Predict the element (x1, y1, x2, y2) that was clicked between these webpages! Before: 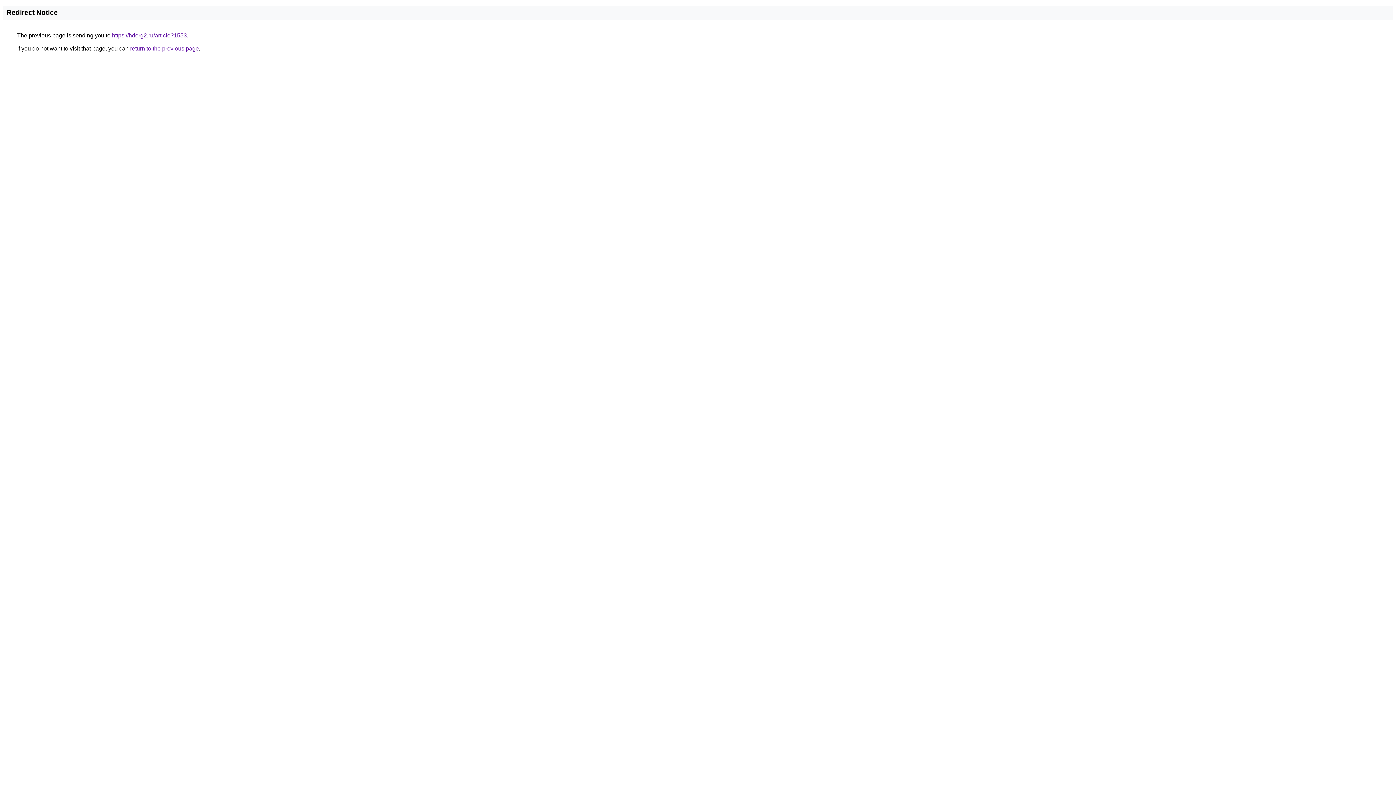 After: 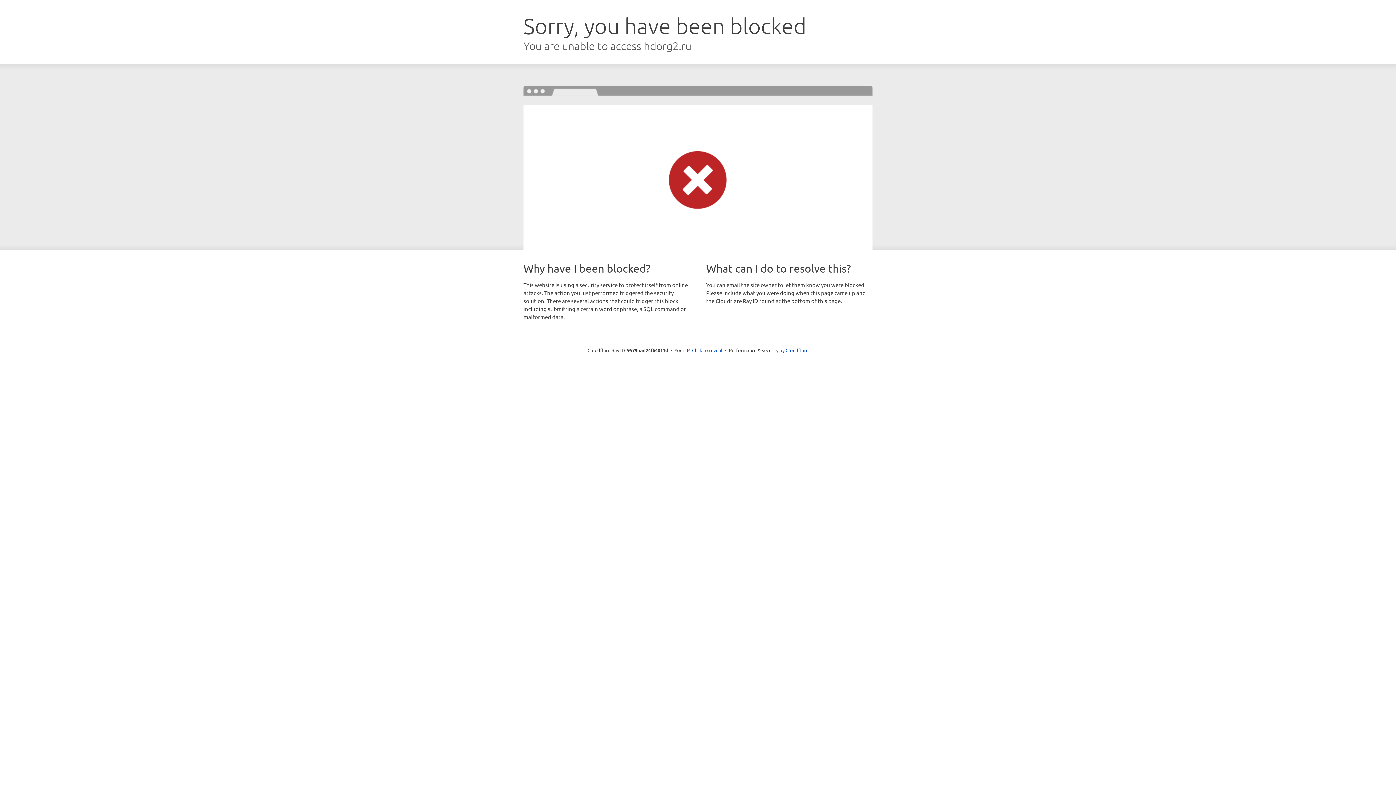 Action: label: https://hdorg2.ru/article?1553 bbox: (112, 32, 186, 38)